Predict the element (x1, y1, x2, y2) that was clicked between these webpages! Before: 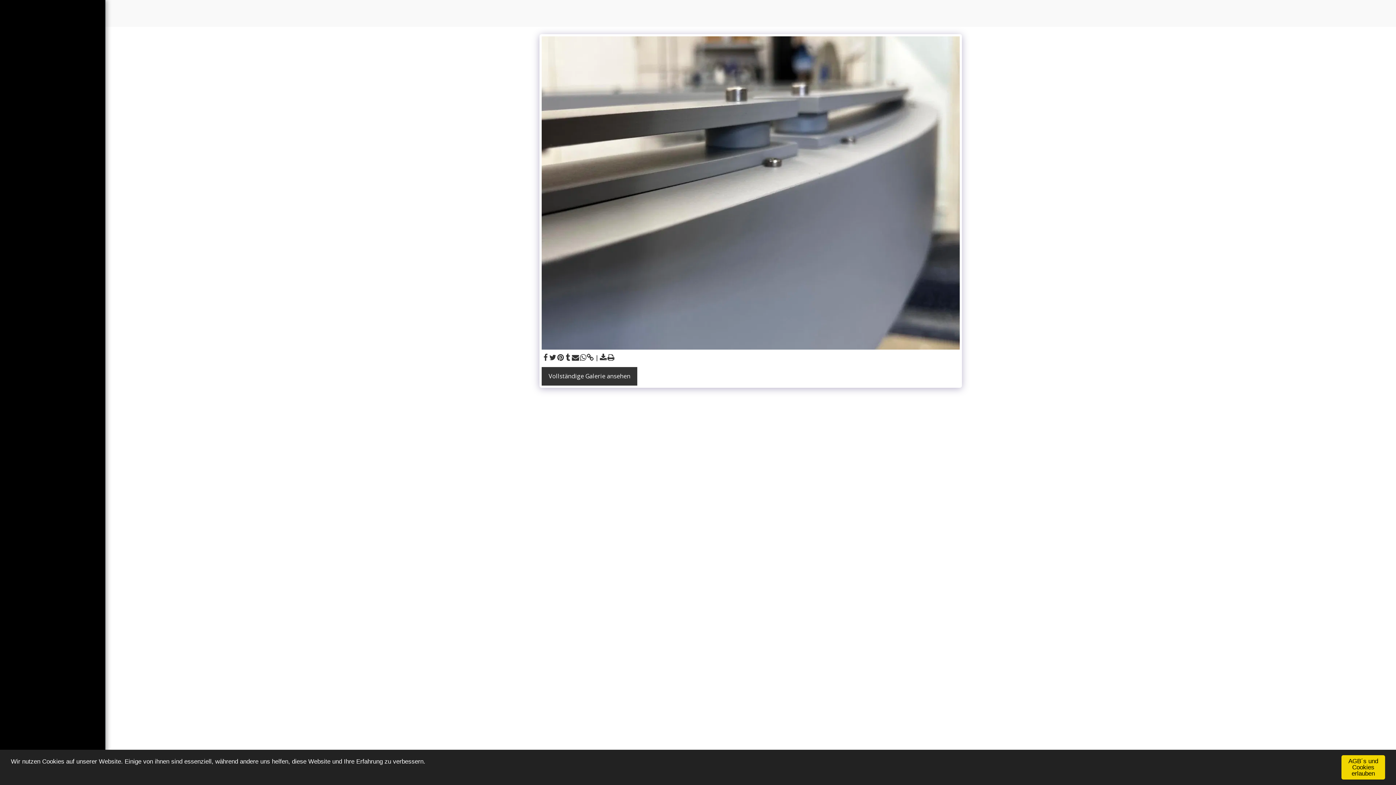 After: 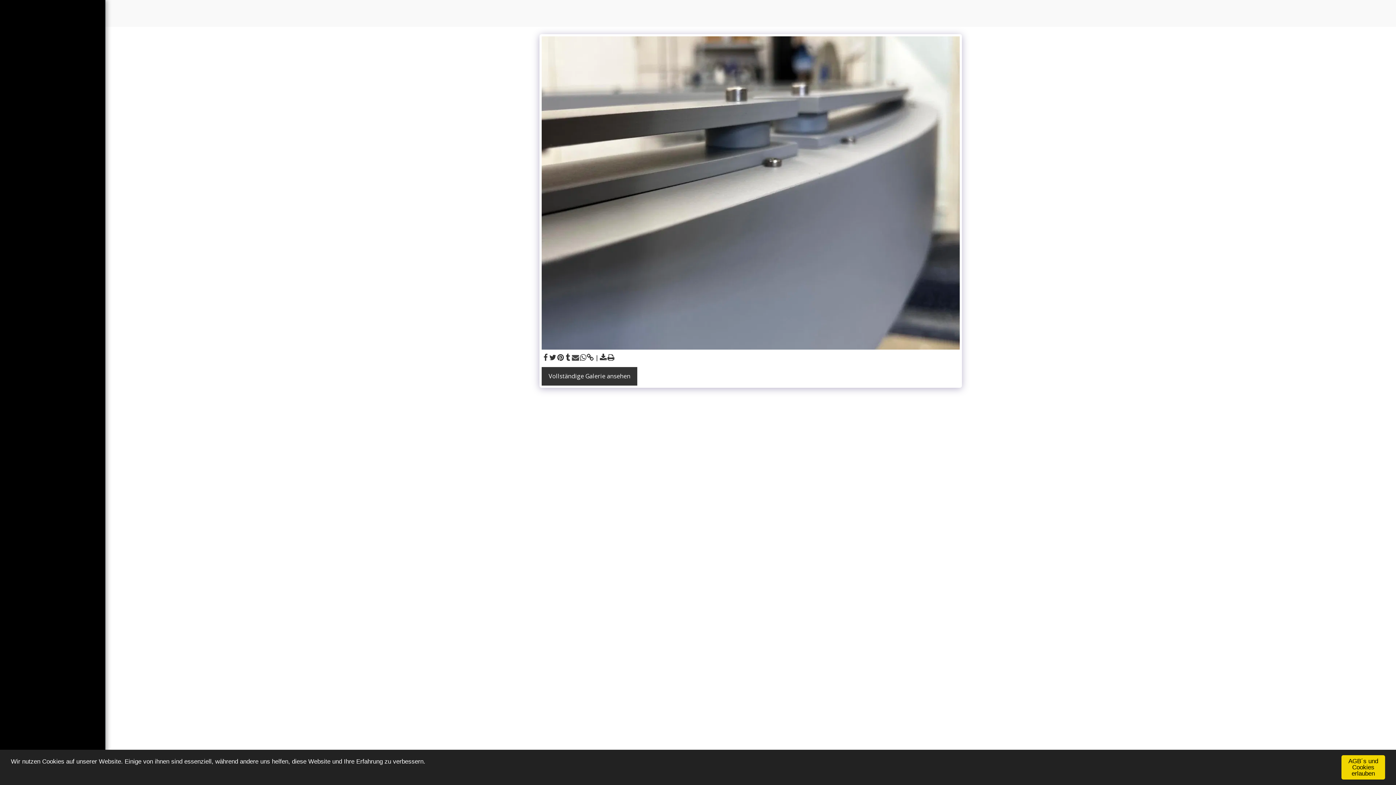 Action: label:   bbox: (571, 353, 579, 361)